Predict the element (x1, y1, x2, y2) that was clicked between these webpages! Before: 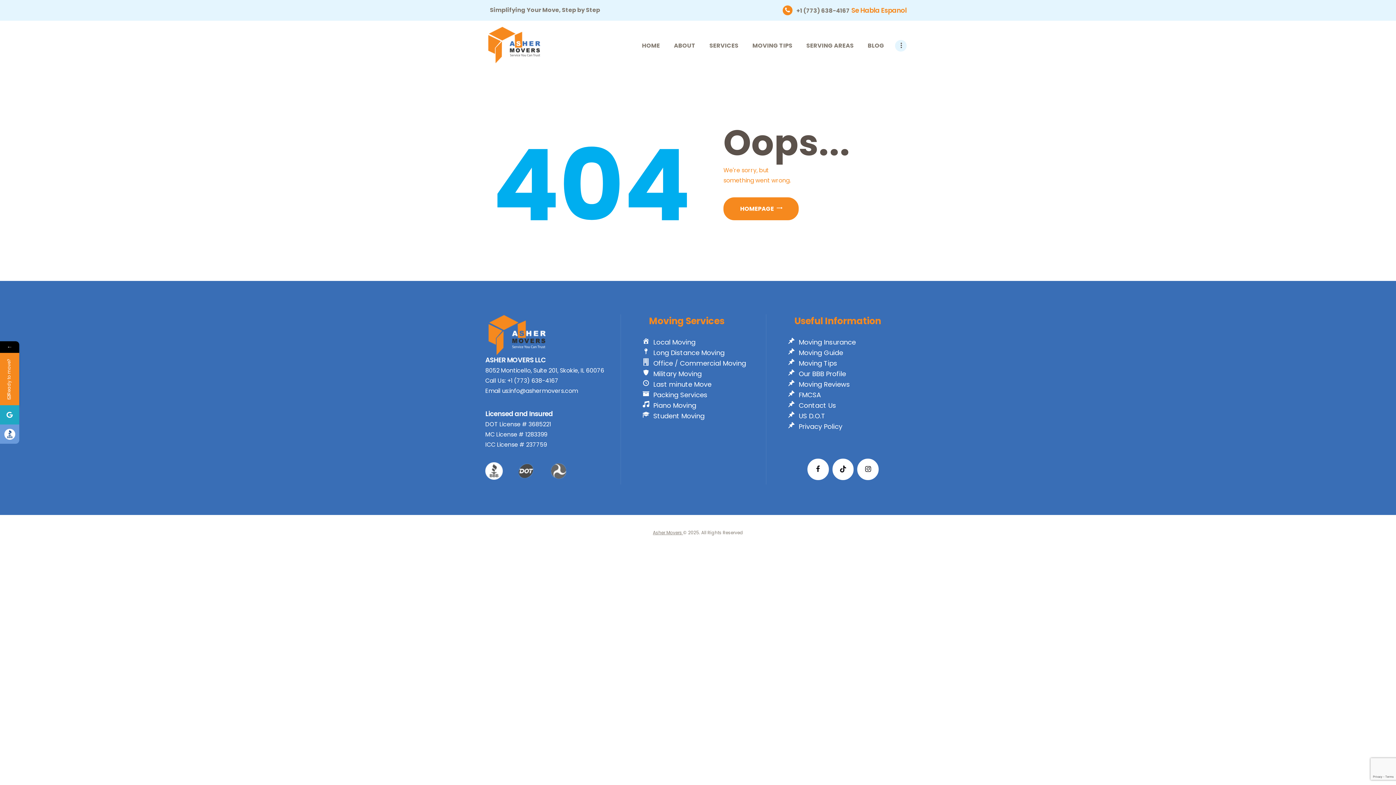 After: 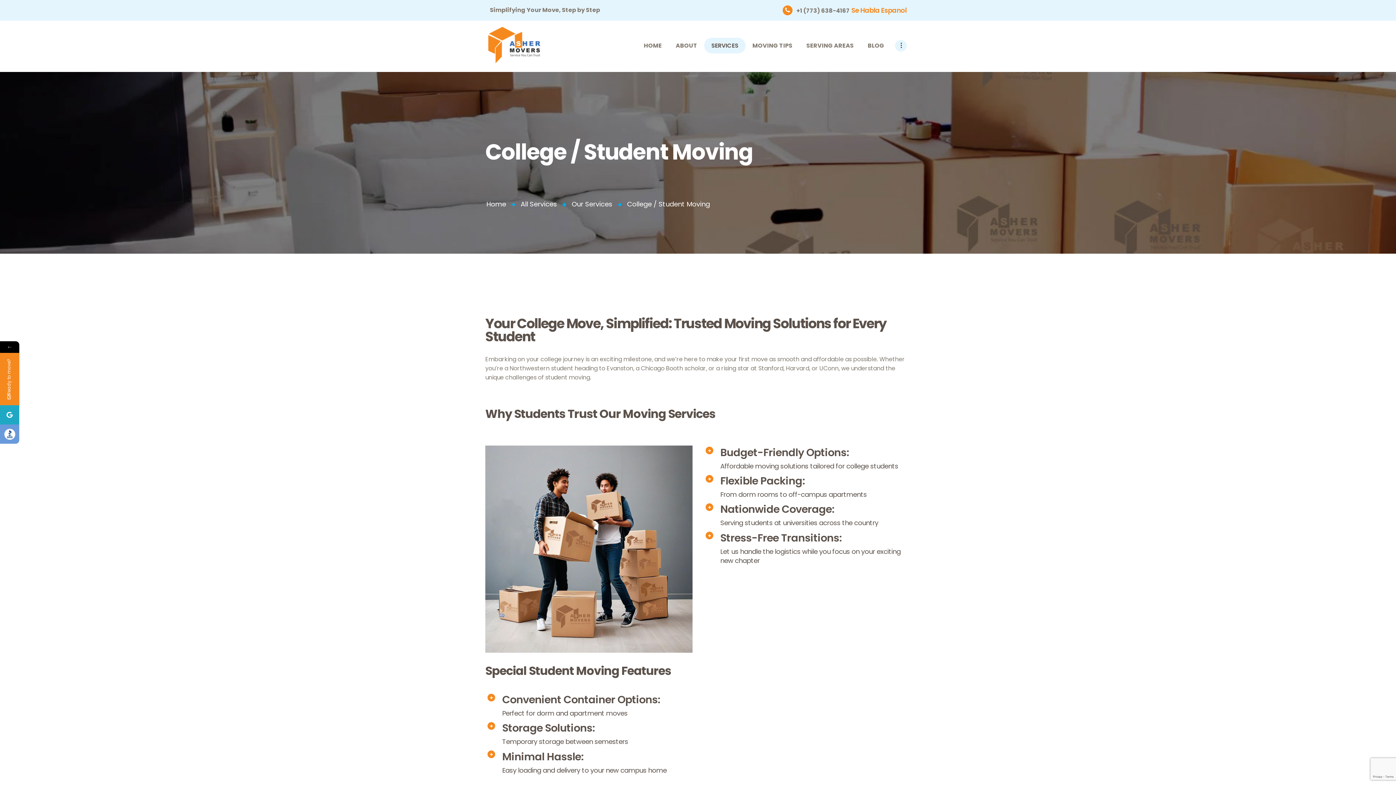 Action: label: Student Moving bbox: (642, 411, 704, 420)